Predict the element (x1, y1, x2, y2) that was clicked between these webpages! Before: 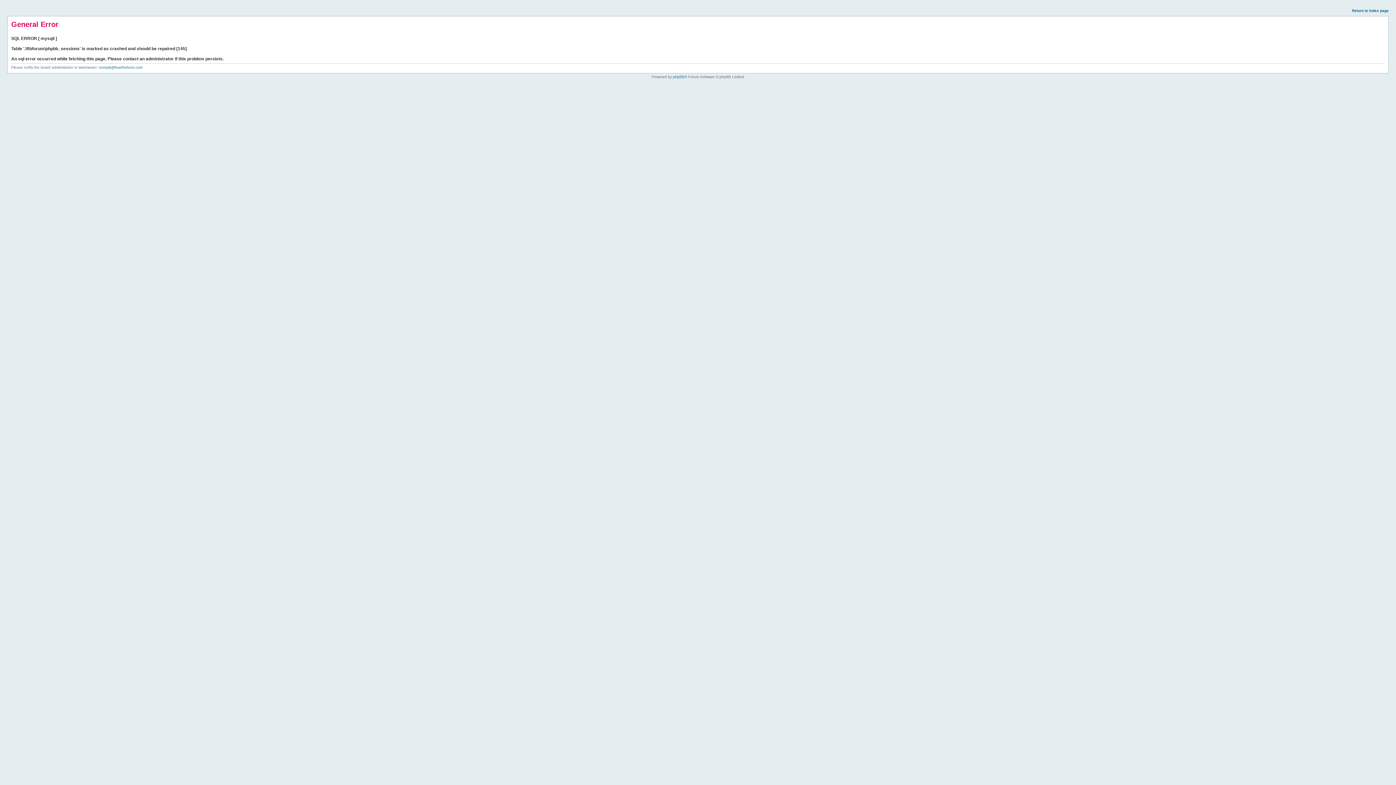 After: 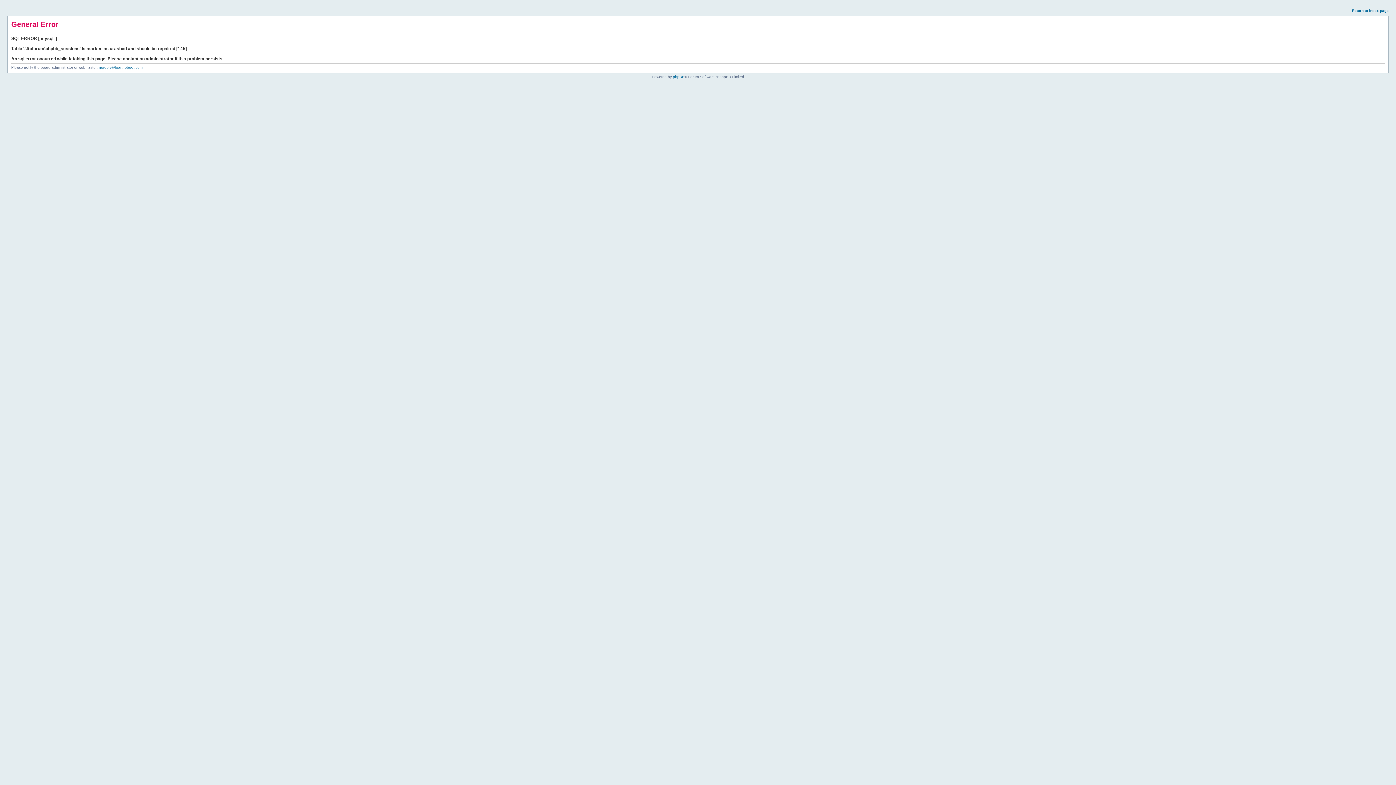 Action: bbox: (1352, 8, 1389, 12) label: Return to index page